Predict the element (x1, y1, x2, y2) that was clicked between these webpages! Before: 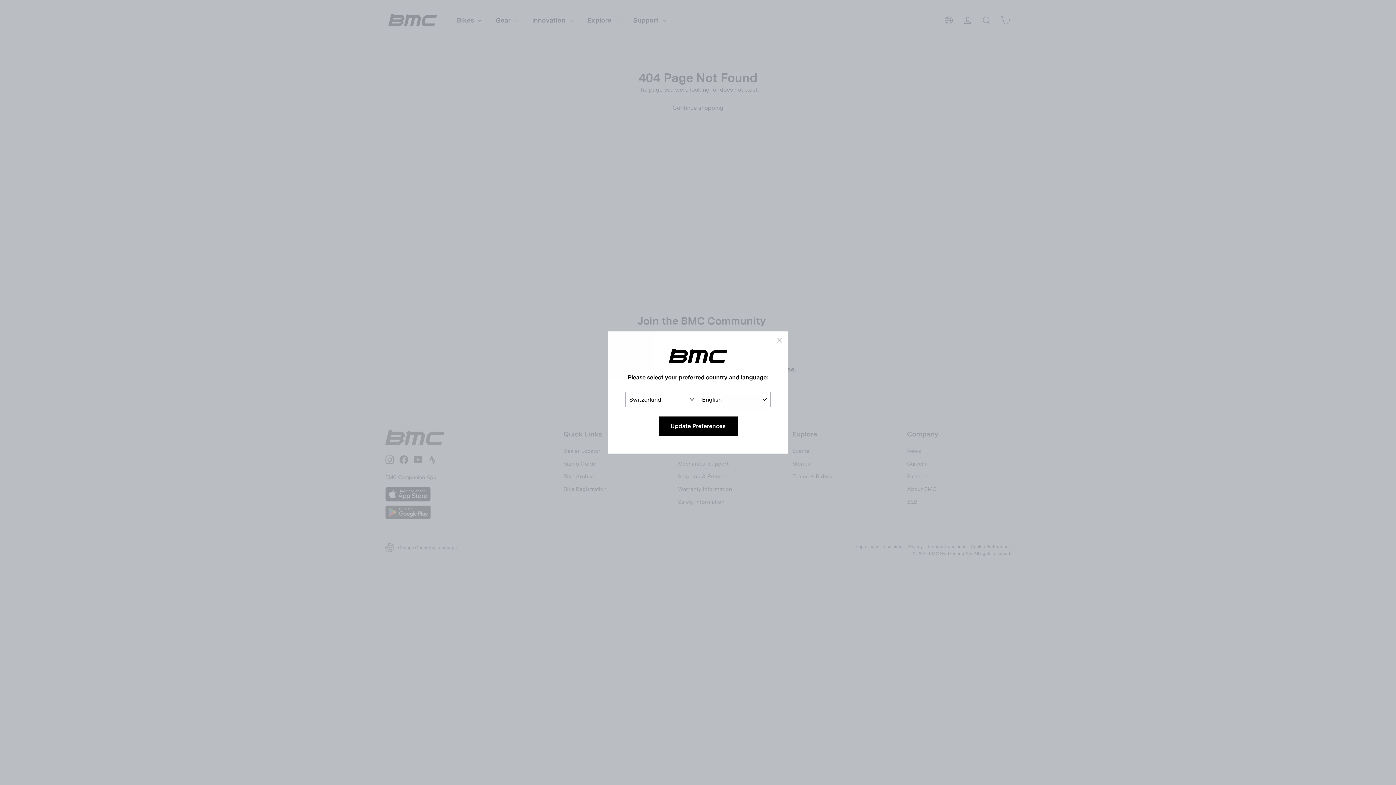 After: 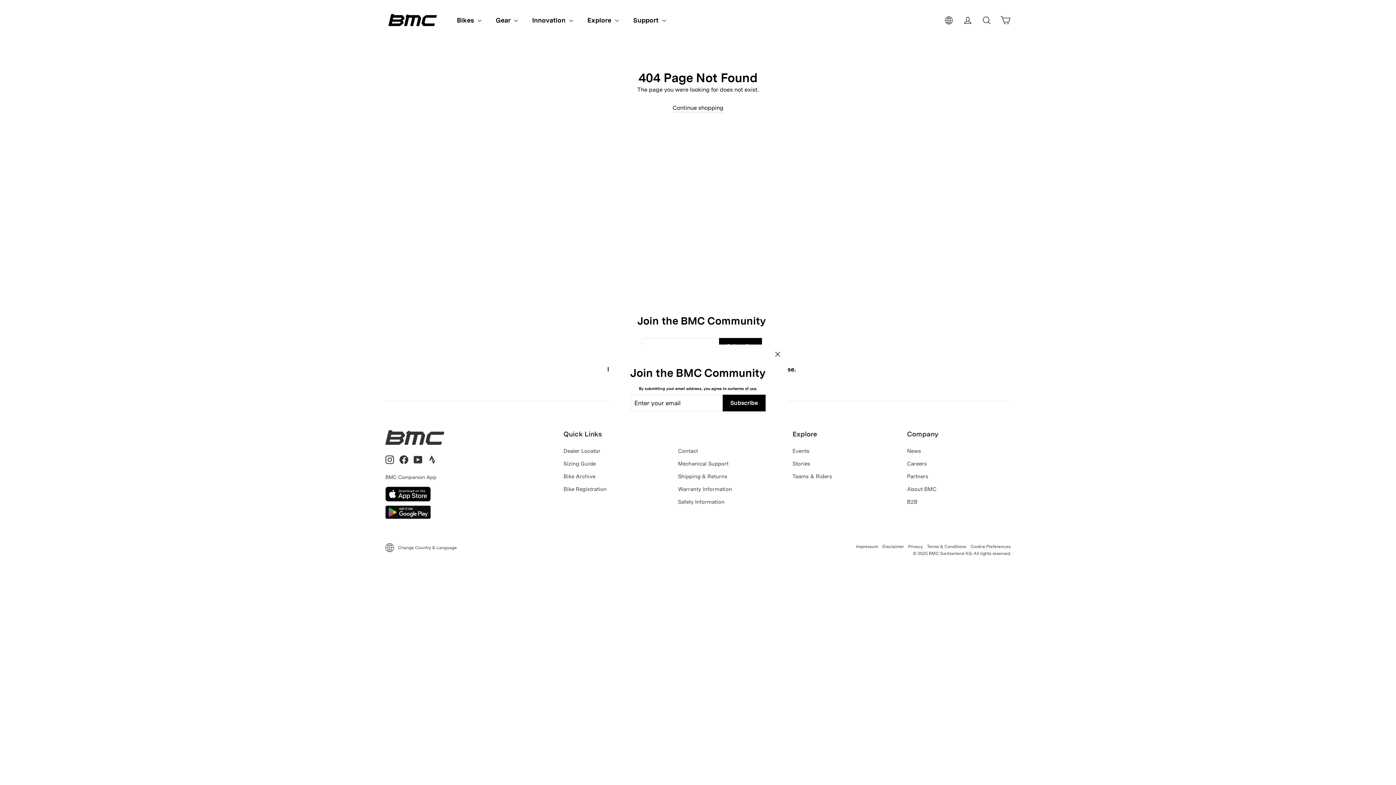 Action: bbox: (658, 416, 737, 436) label: Update Preferences